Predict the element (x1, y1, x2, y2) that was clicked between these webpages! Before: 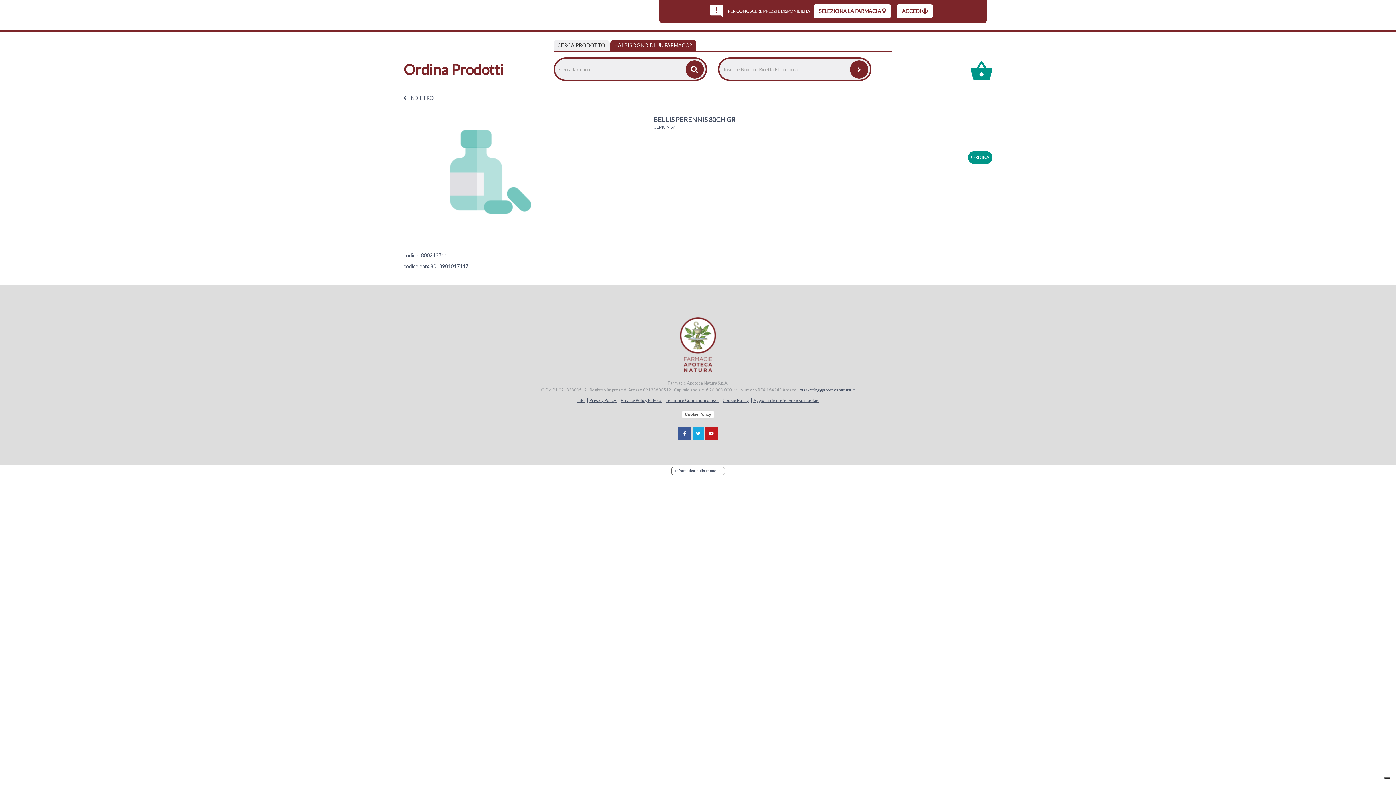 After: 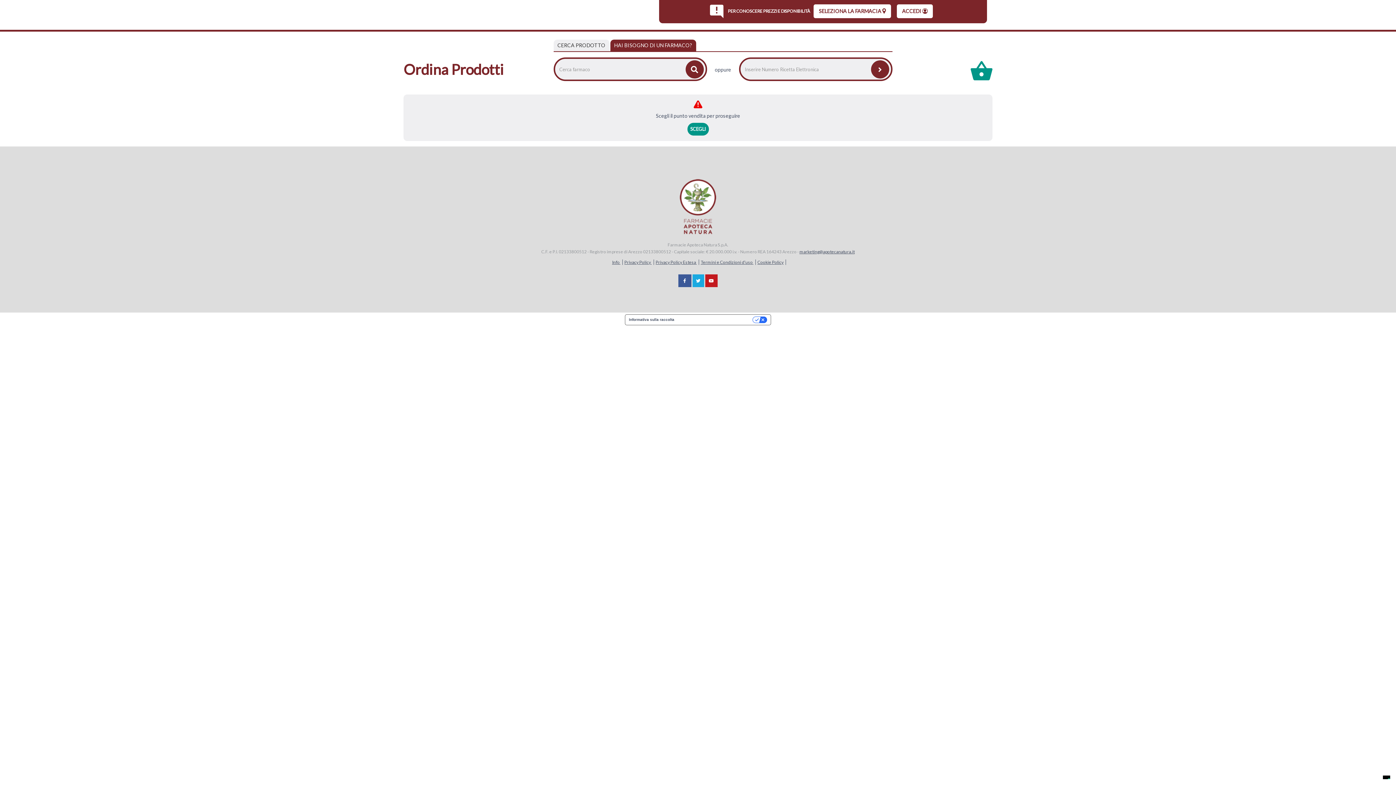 Action: bbox: (970, 61, 992, 80)